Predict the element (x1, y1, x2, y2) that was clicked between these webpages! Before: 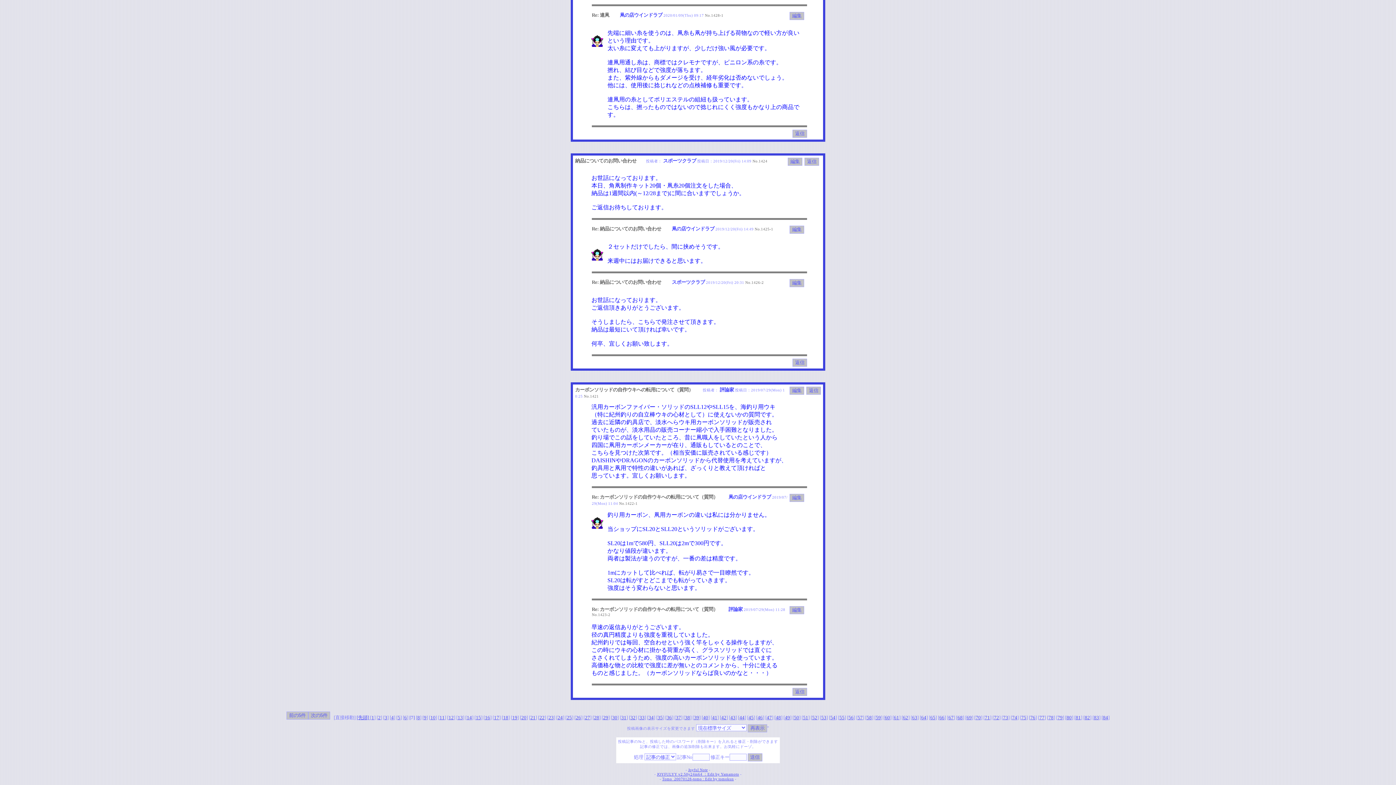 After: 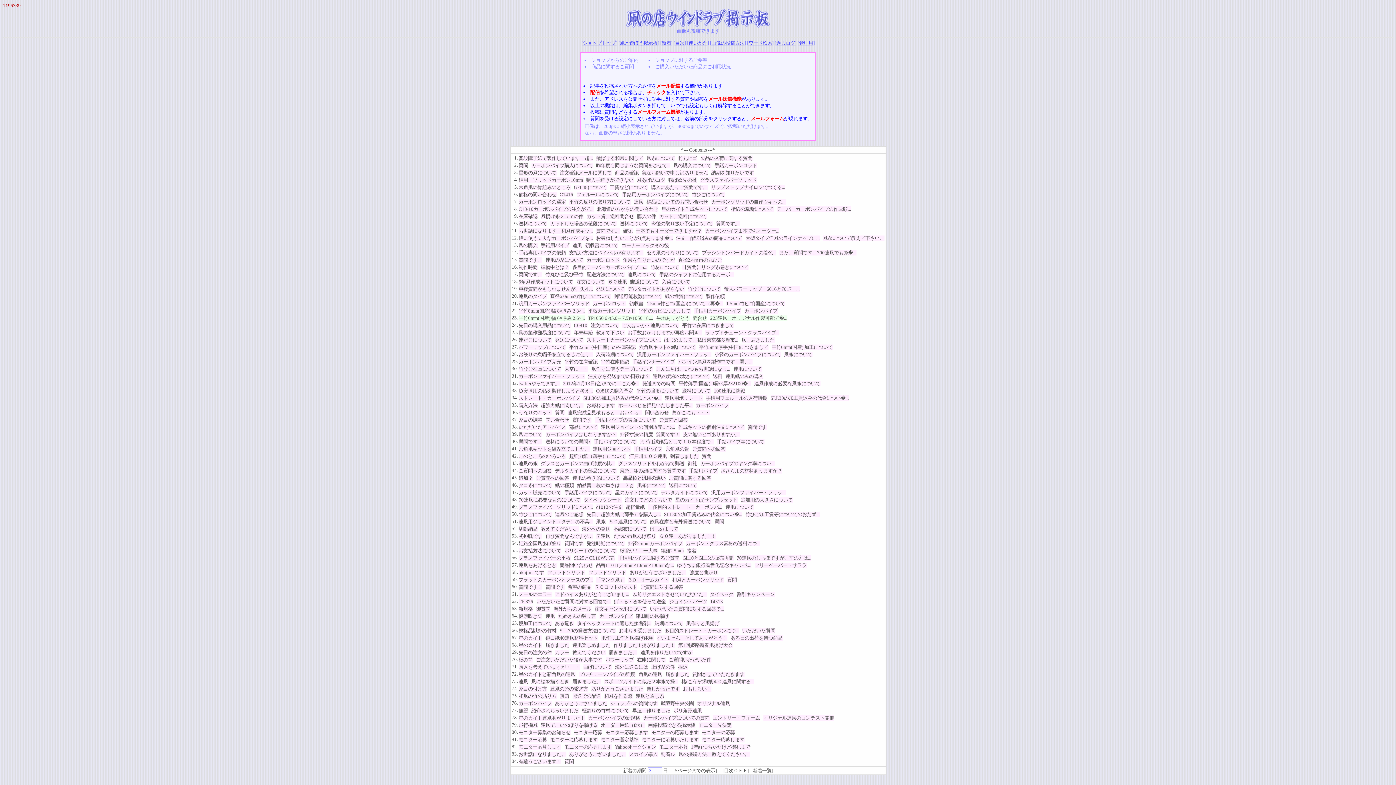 Action: bbox: (548, 715, 553, 720) label: 23